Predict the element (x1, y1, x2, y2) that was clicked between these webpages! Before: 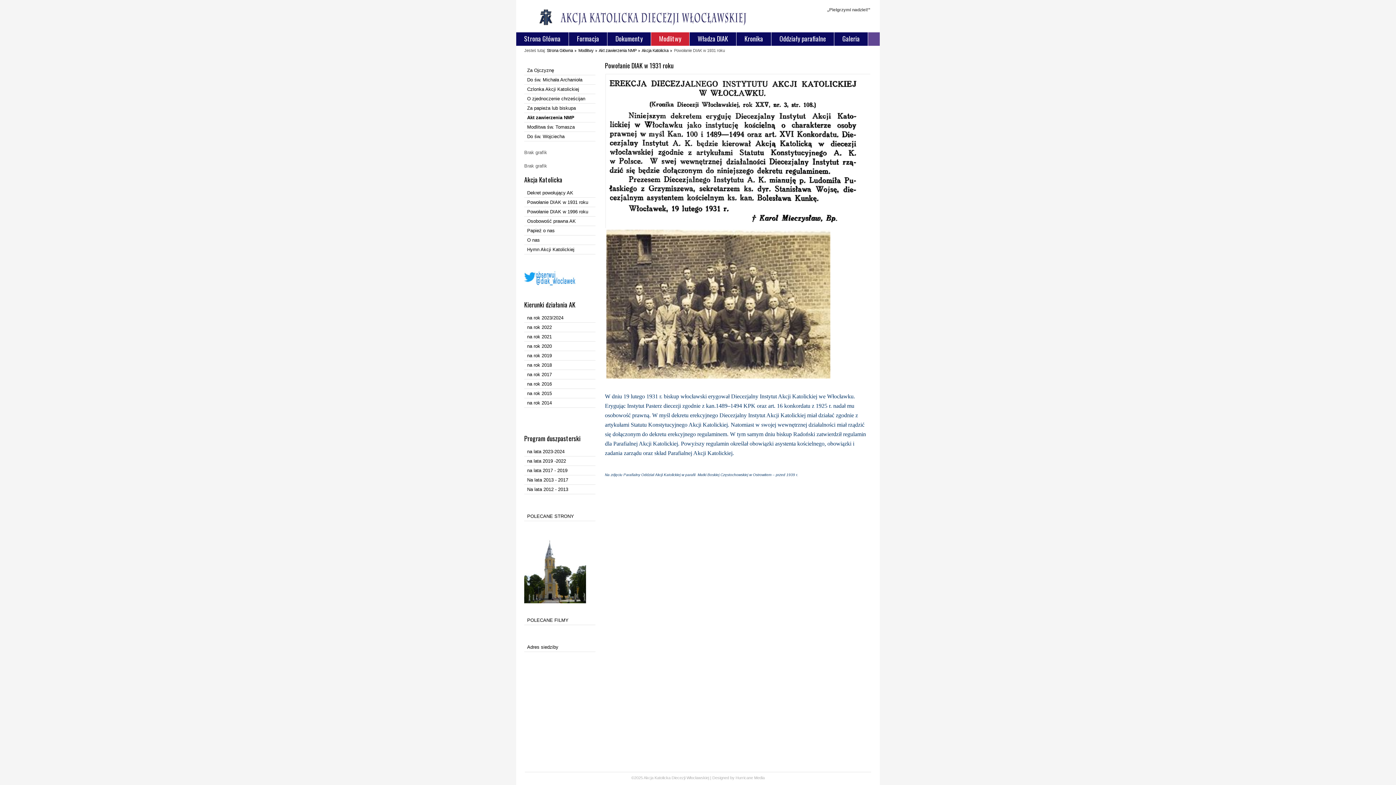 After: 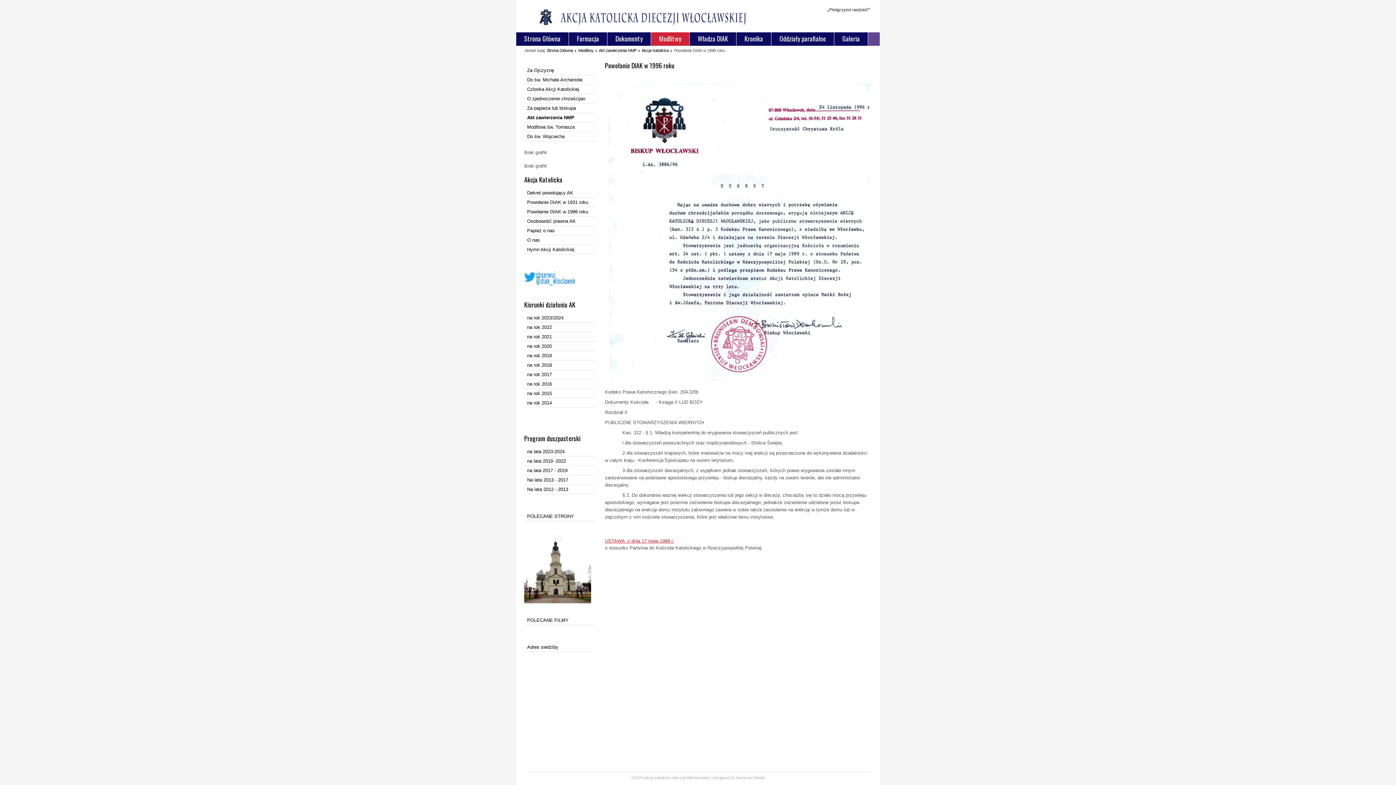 Action: bbox: (527, 209, 588, 214) label: Powołanie DIAK w 1996 roku